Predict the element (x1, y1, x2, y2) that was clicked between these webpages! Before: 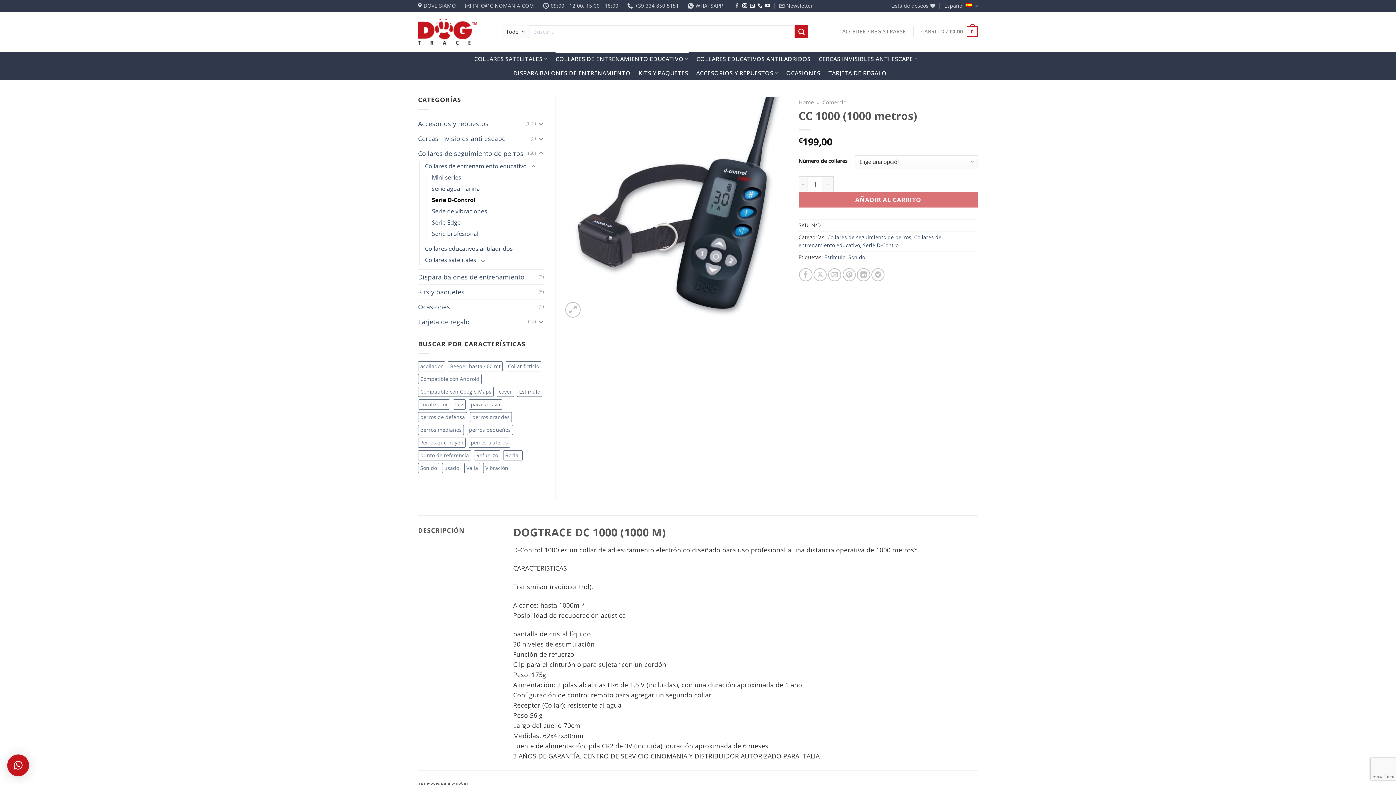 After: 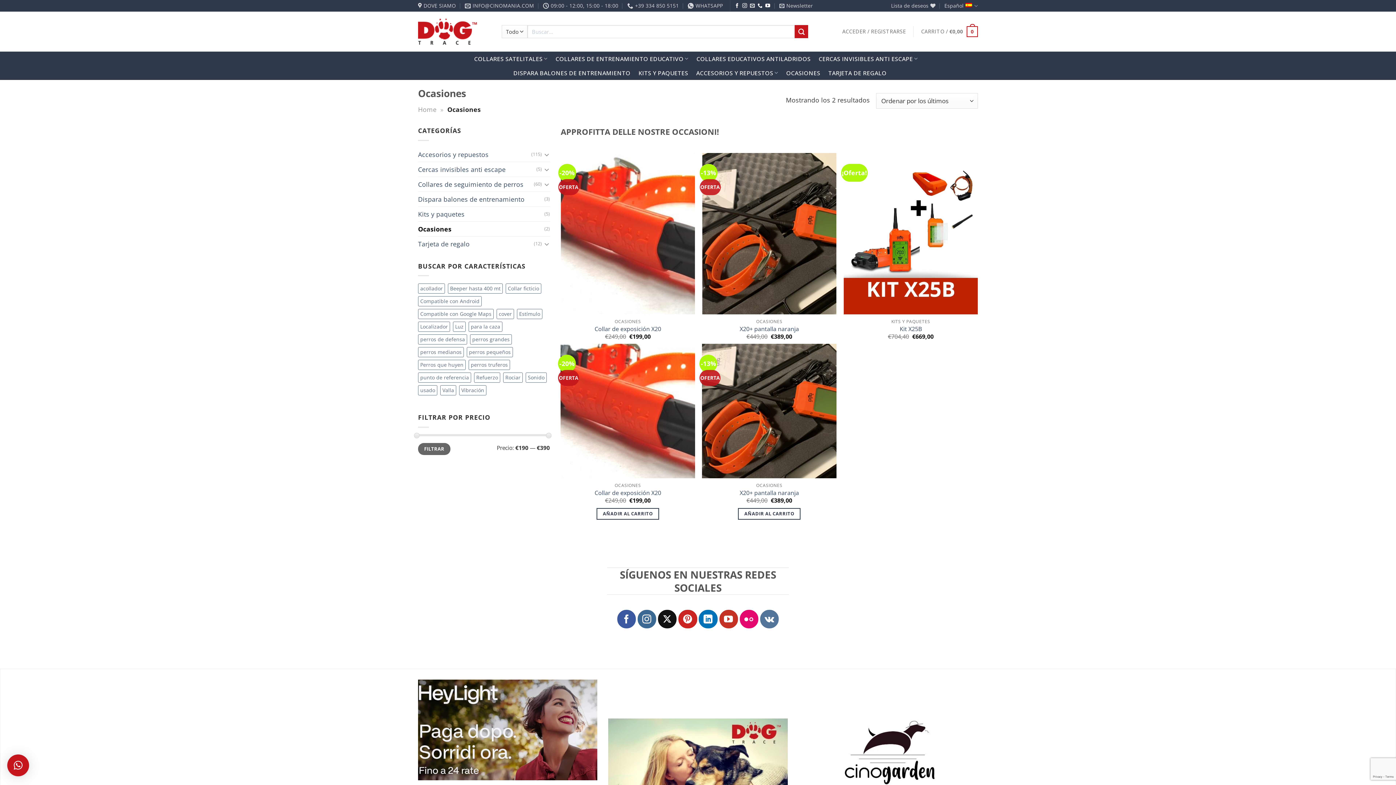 Action: label: Ocasiones bbox: (418, 299, 538, 314)